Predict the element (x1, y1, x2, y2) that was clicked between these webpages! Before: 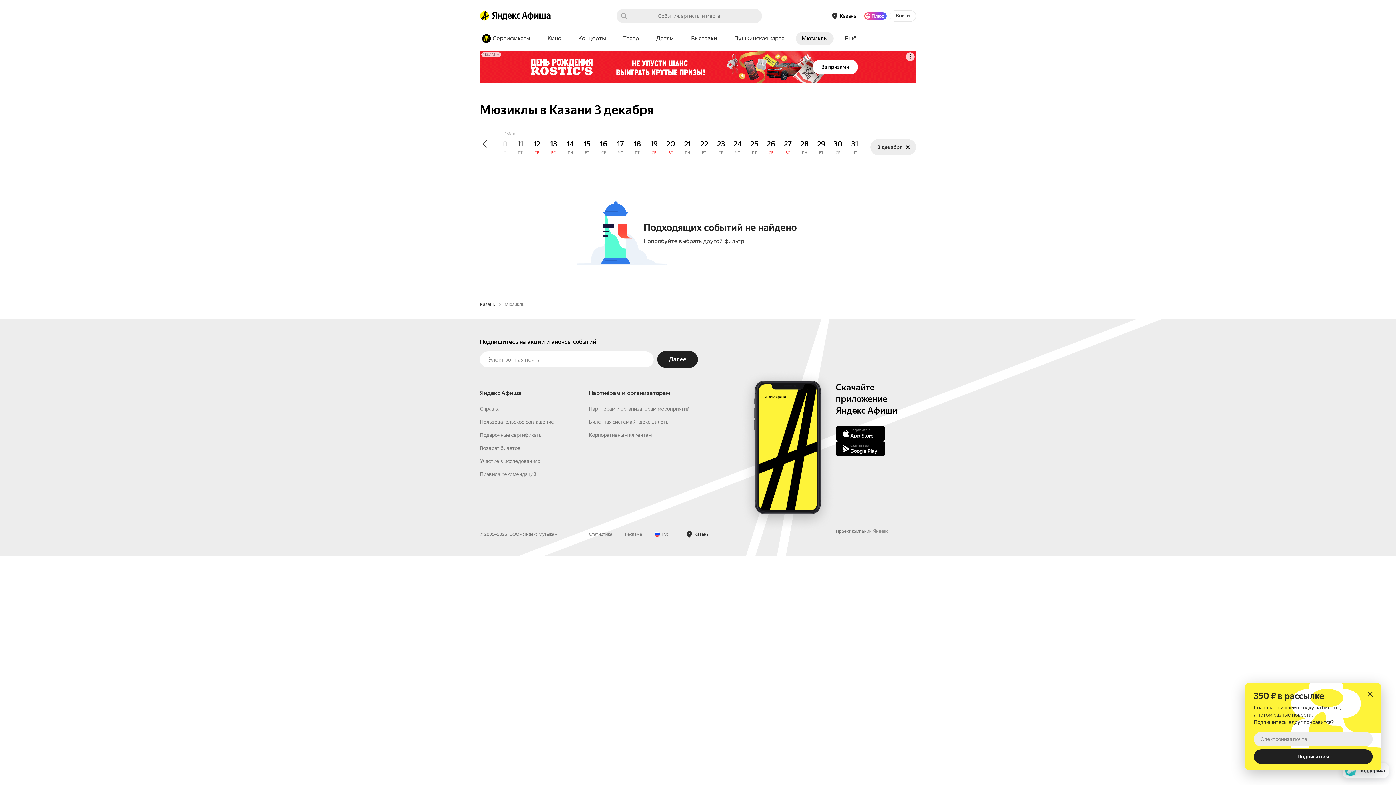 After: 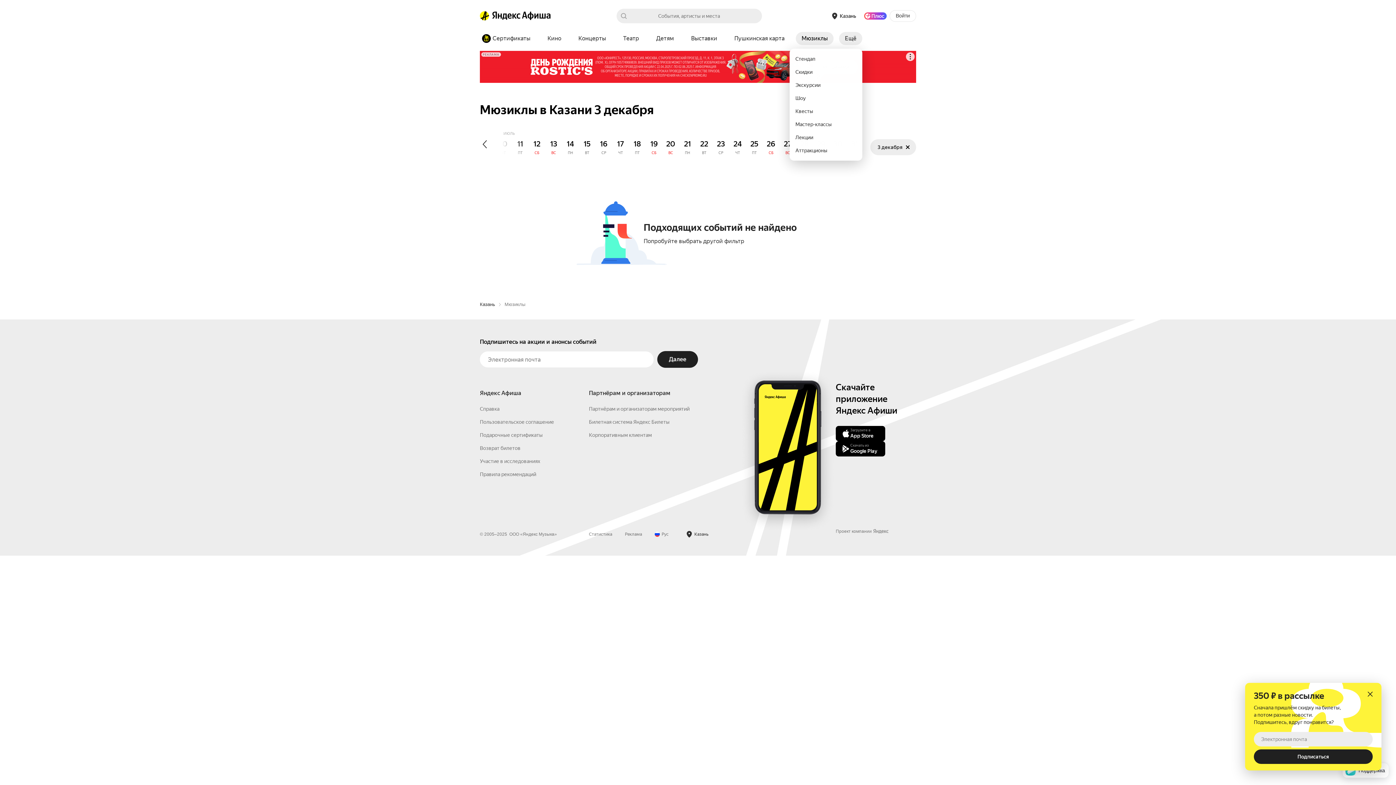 Action: bbox: (839, 32, 862, 45) label: Ещё